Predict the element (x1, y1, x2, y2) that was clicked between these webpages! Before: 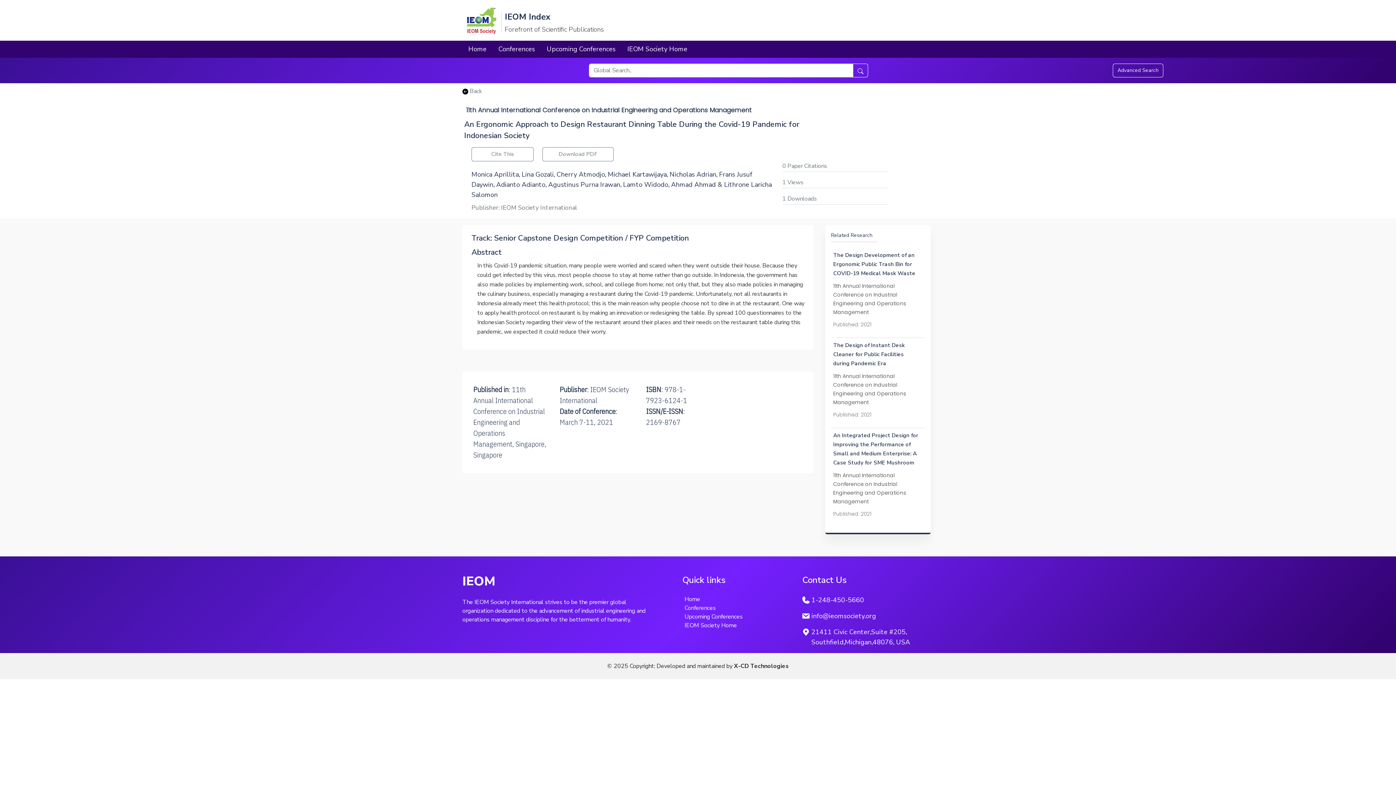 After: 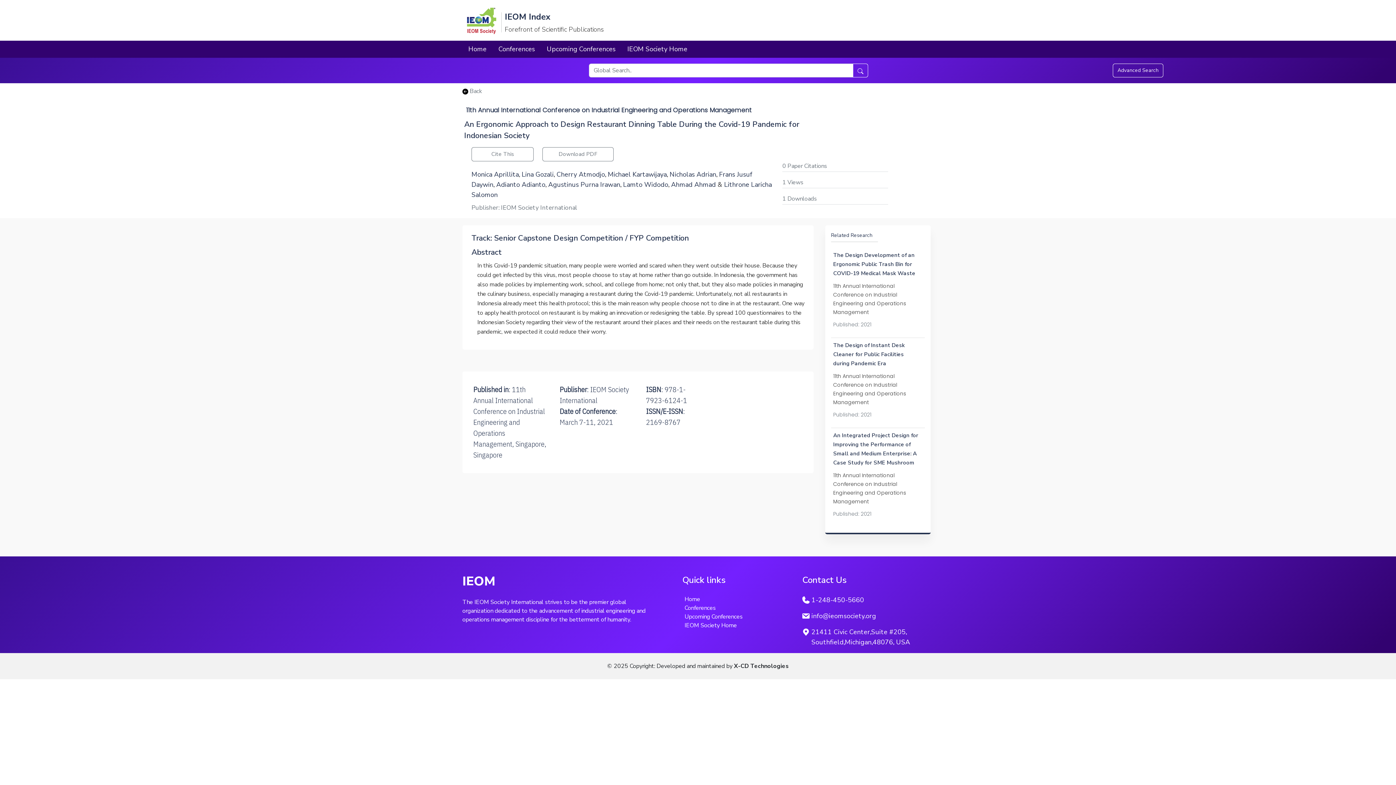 Action: label:  Back bbox: (462, 87, 482, 95)